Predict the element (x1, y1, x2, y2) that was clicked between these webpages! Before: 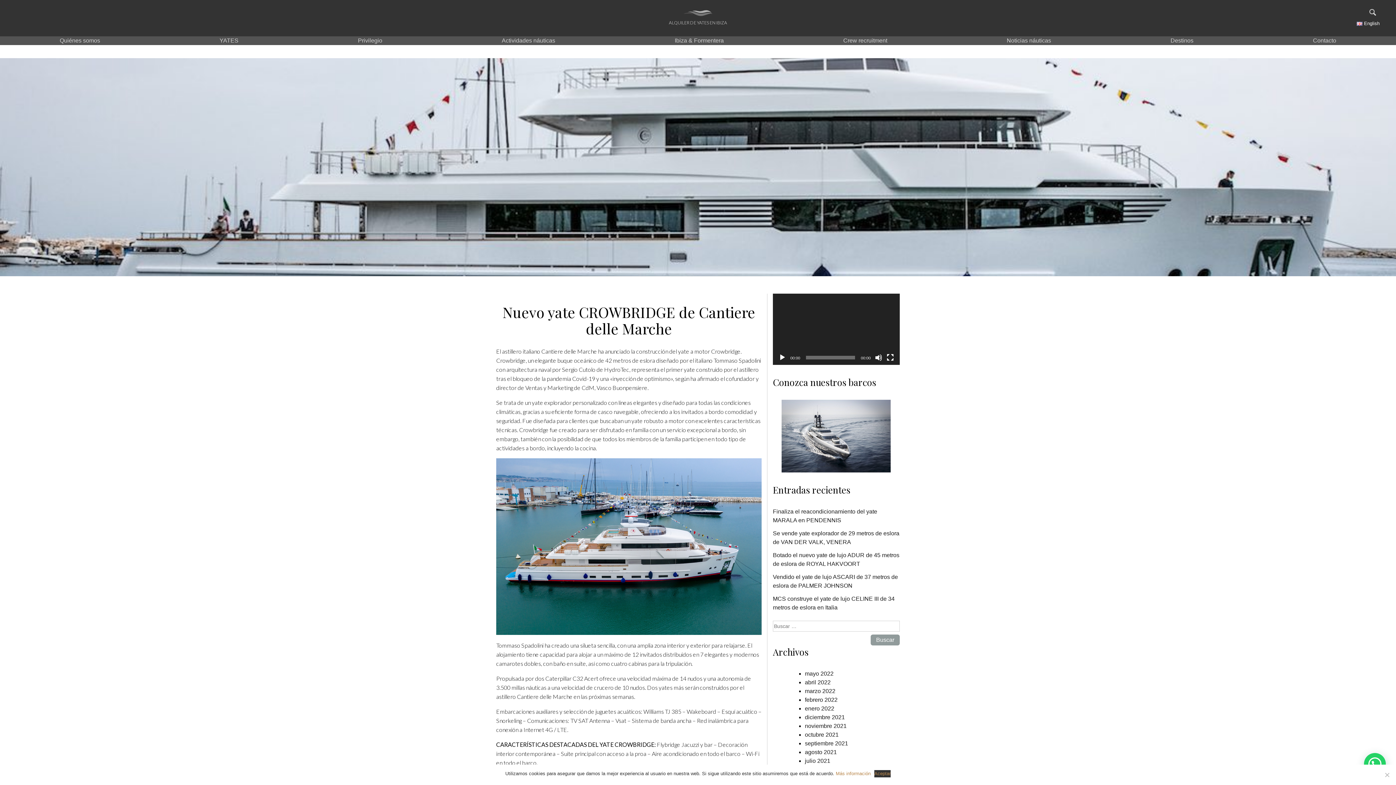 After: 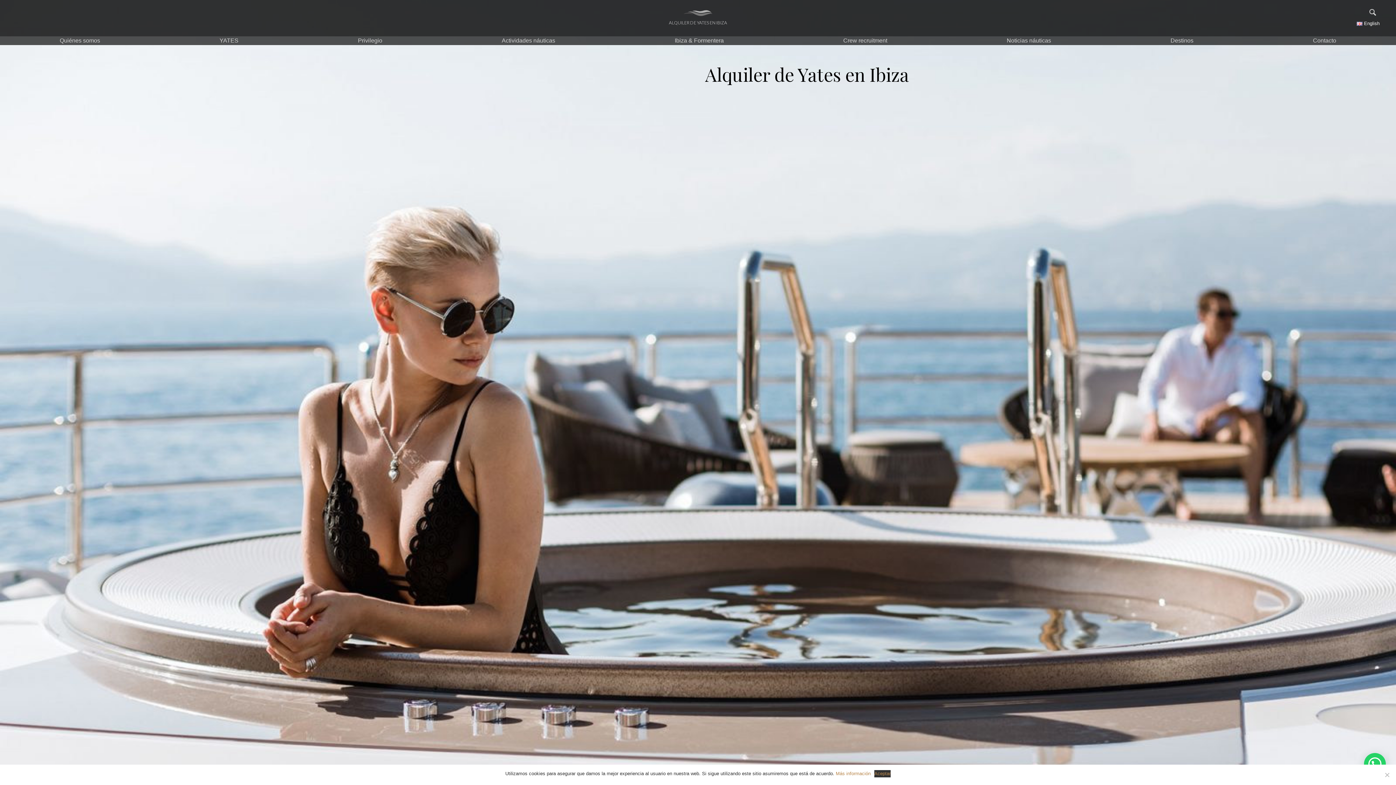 Action: label: septiembre 2021 bbox: (805, 740, 848, 747)